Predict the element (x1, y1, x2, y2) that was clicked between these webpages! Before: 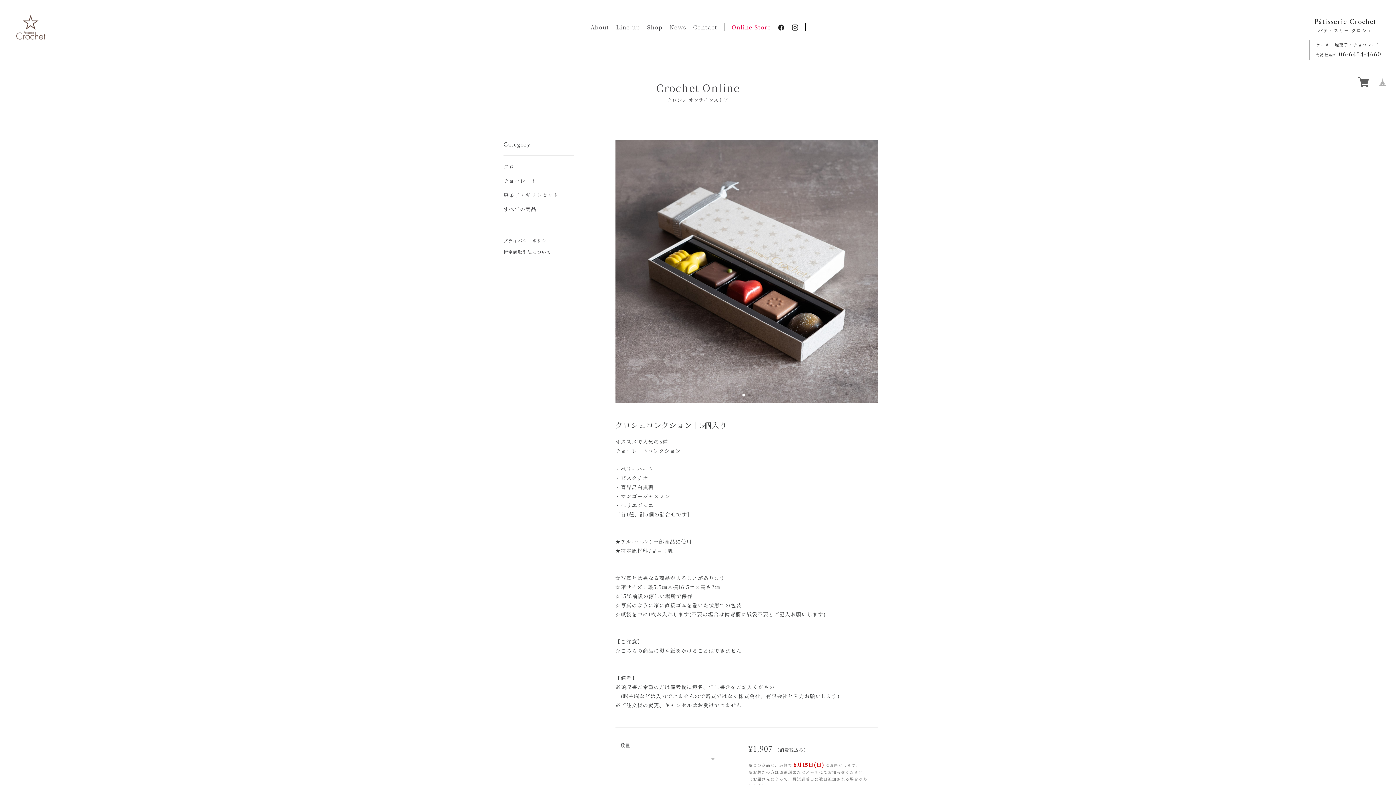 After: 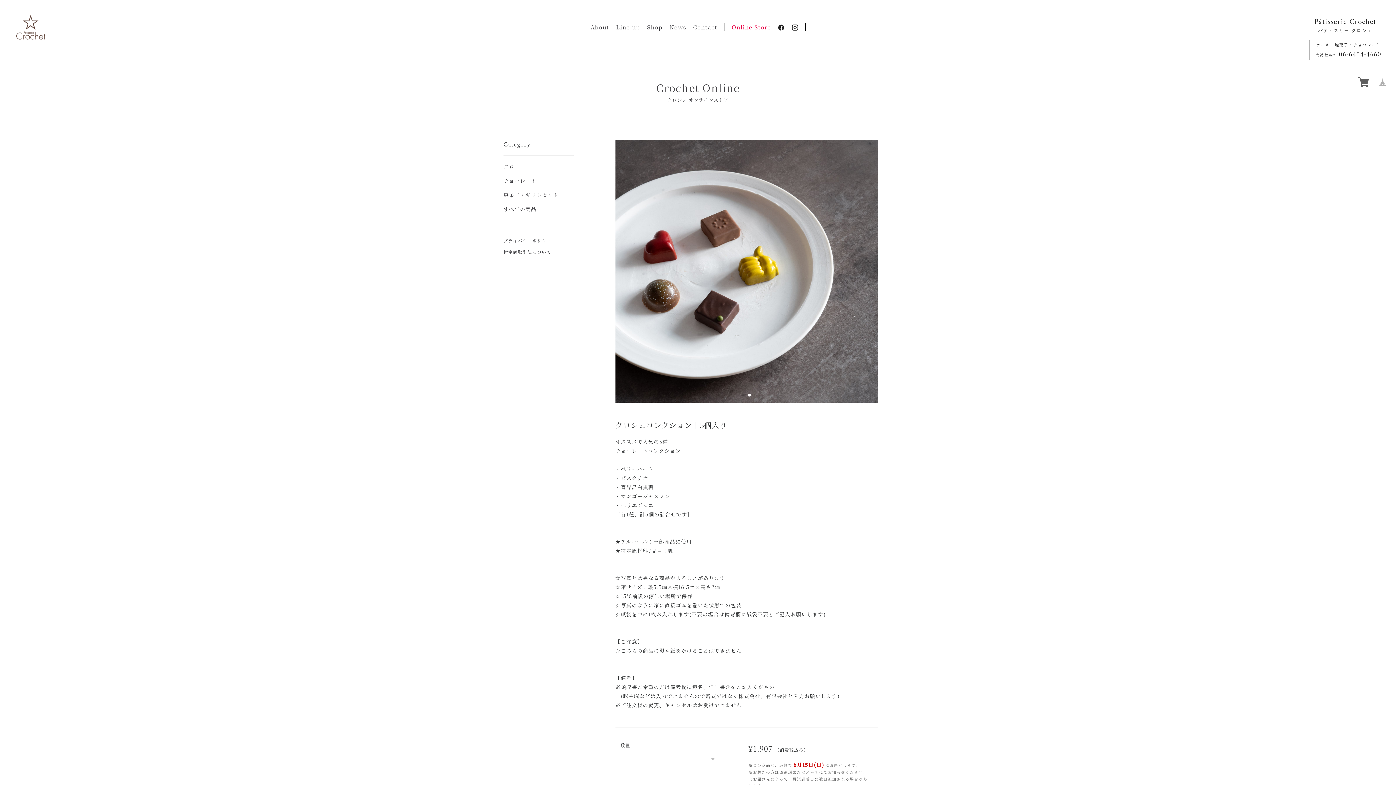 Action: bbox: (669, 23, 686, 31) label: News